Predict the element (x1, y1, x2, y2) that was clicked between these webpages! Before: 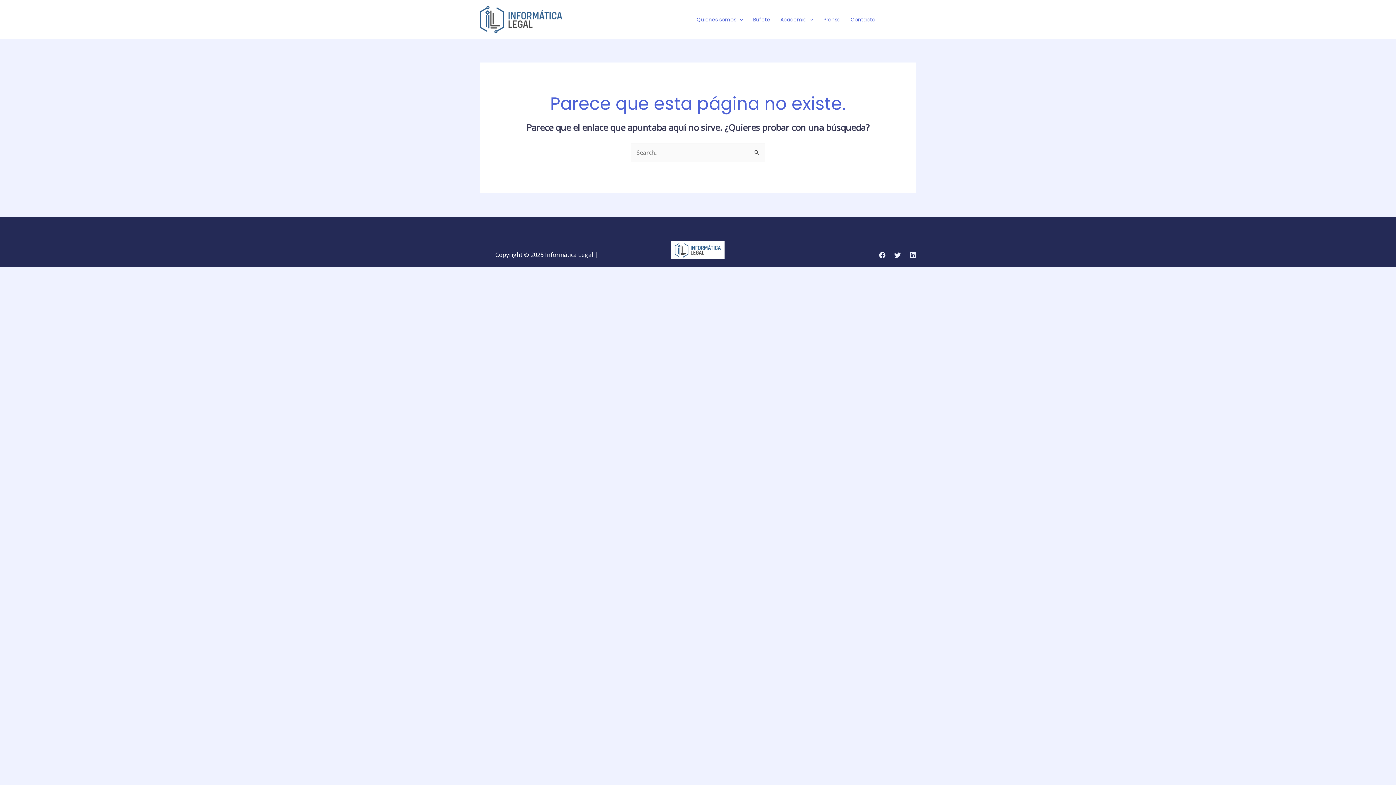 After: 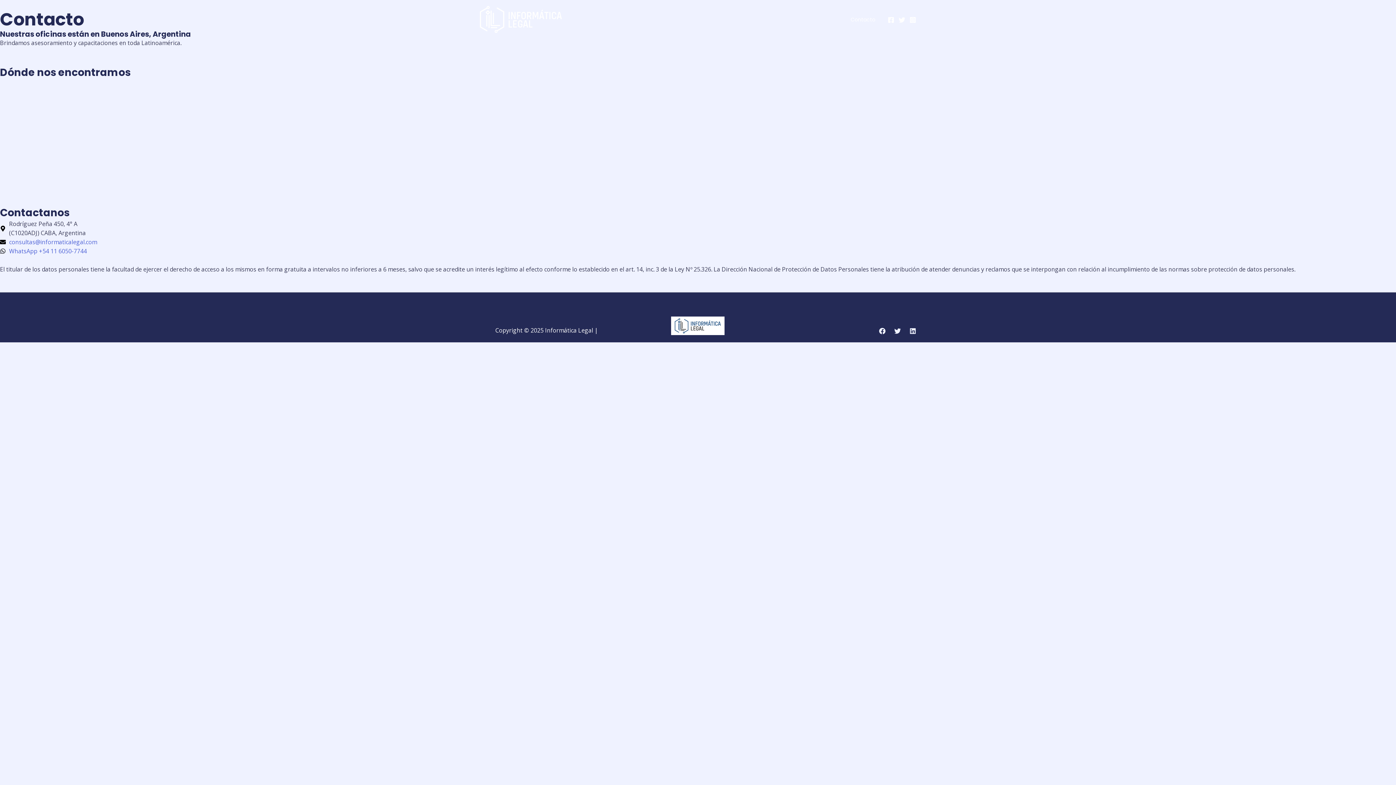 Action: label: Contacto bbox: (845, 6, 880, 32)